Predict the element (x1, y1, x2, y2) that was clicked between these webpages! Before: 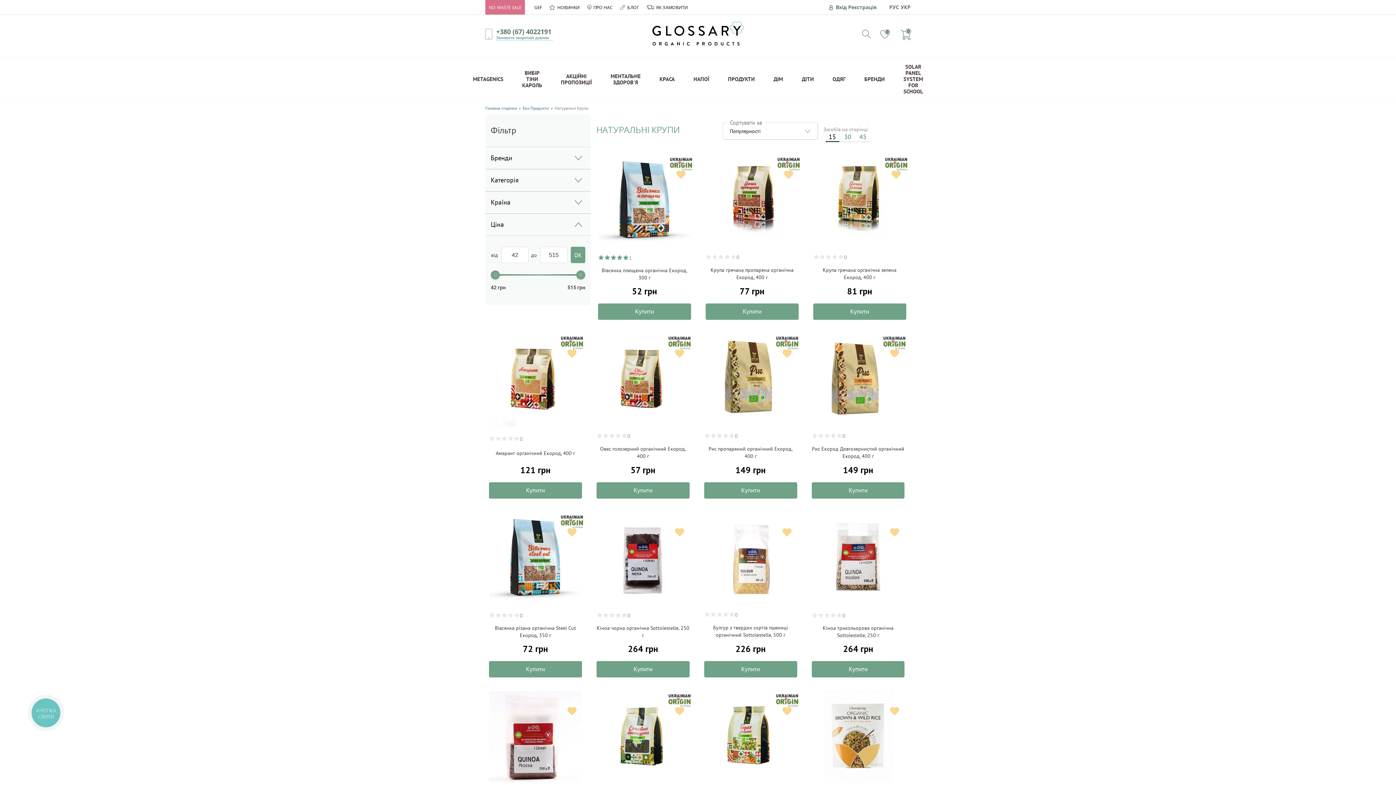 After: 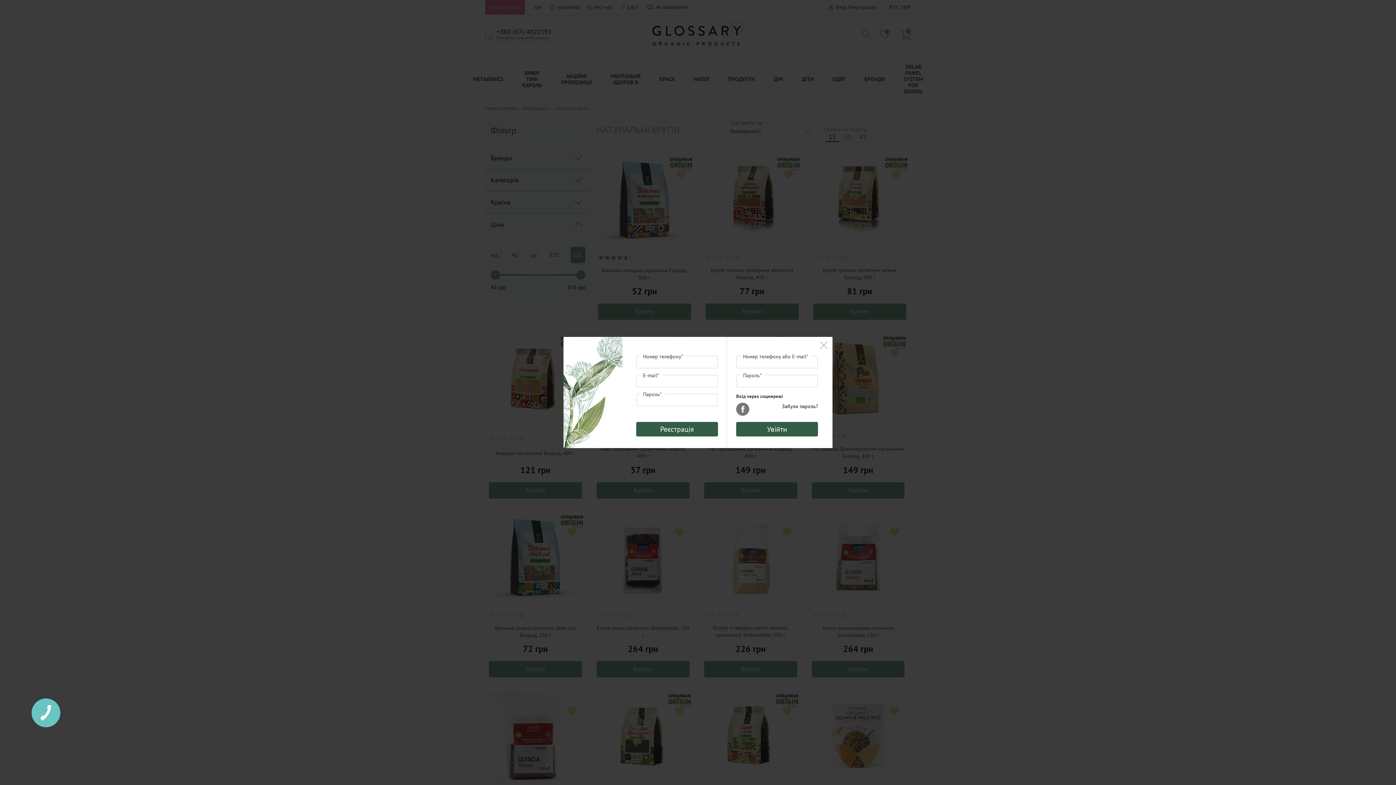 Action: label: У список бажань bbox: (884, 349, 904, 357)